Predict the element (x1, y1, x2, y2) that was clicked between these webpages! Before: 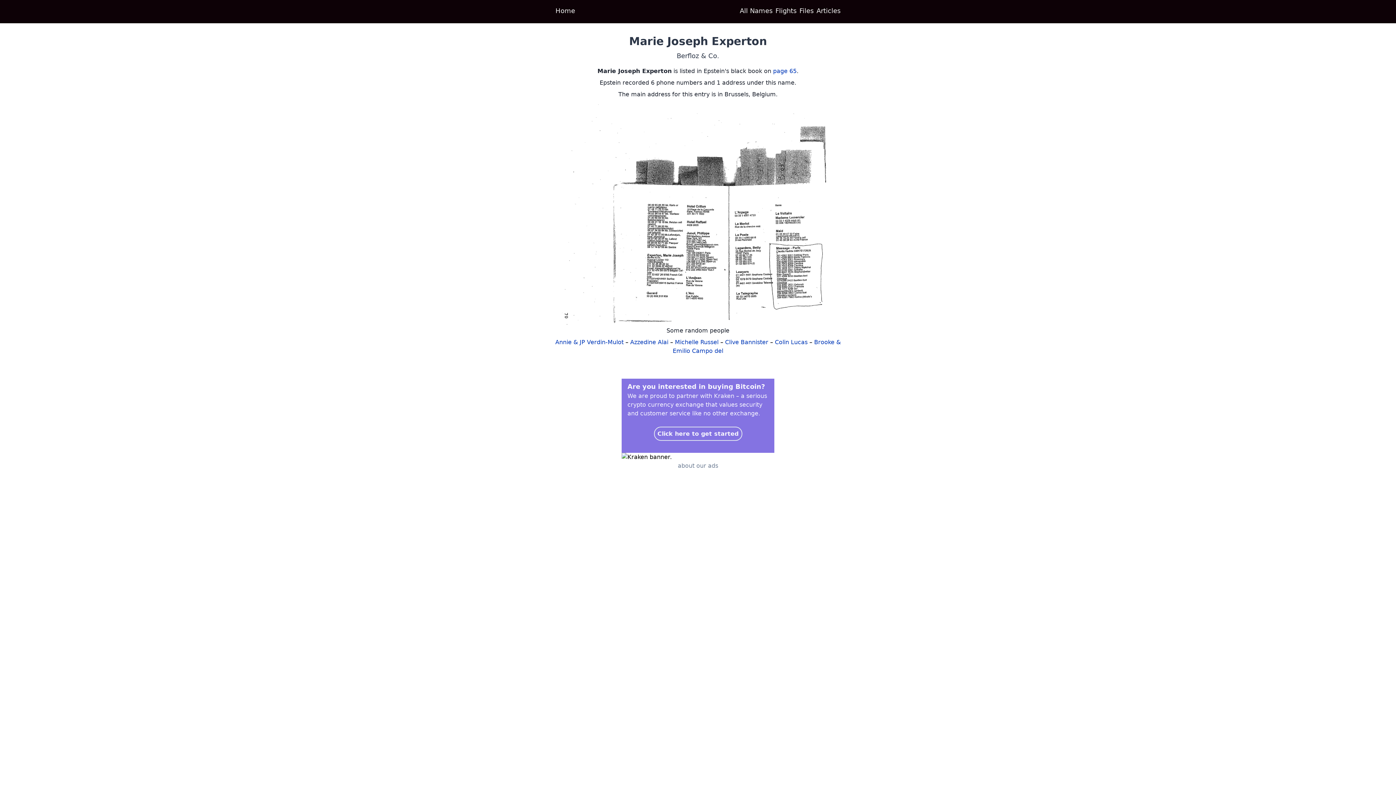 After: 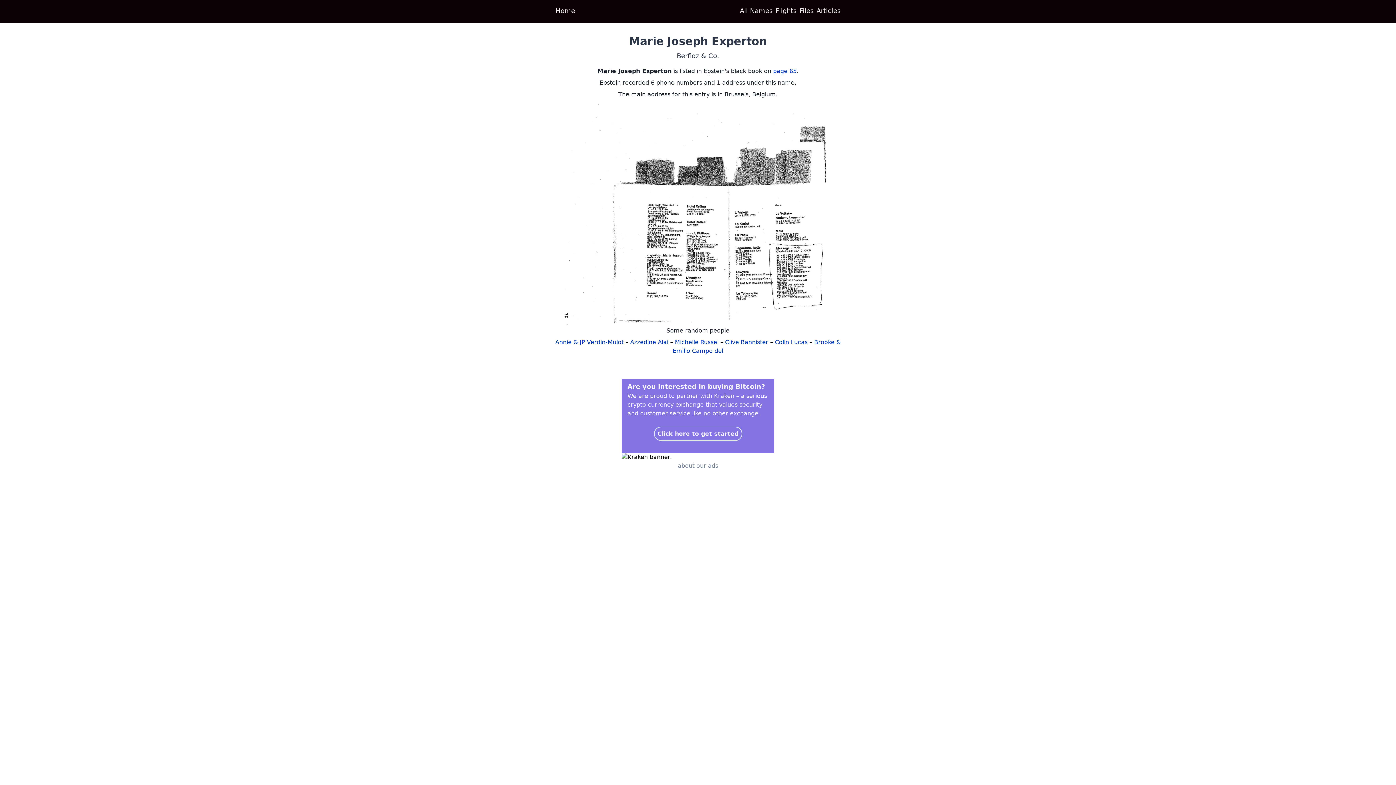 Action: bbox: (621, 453, 774, 461)